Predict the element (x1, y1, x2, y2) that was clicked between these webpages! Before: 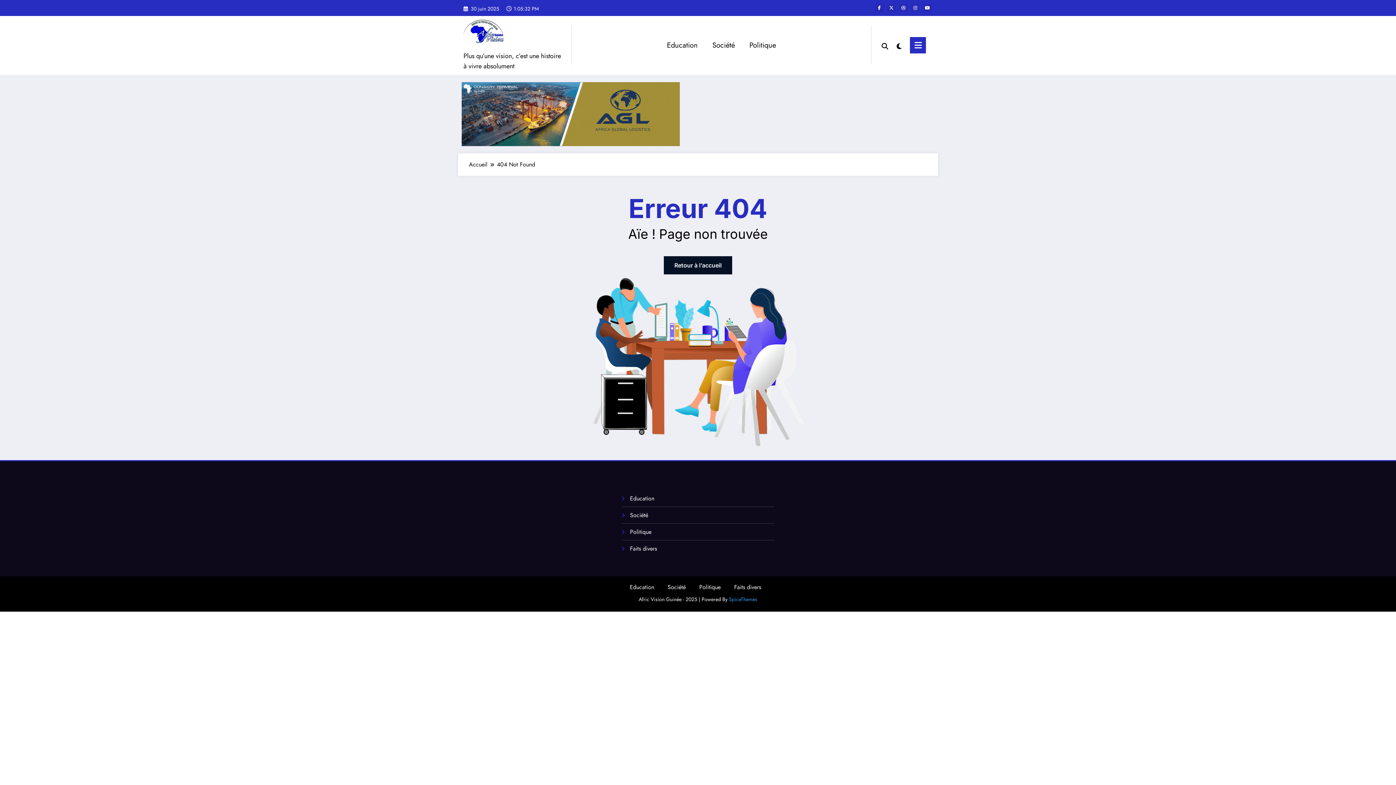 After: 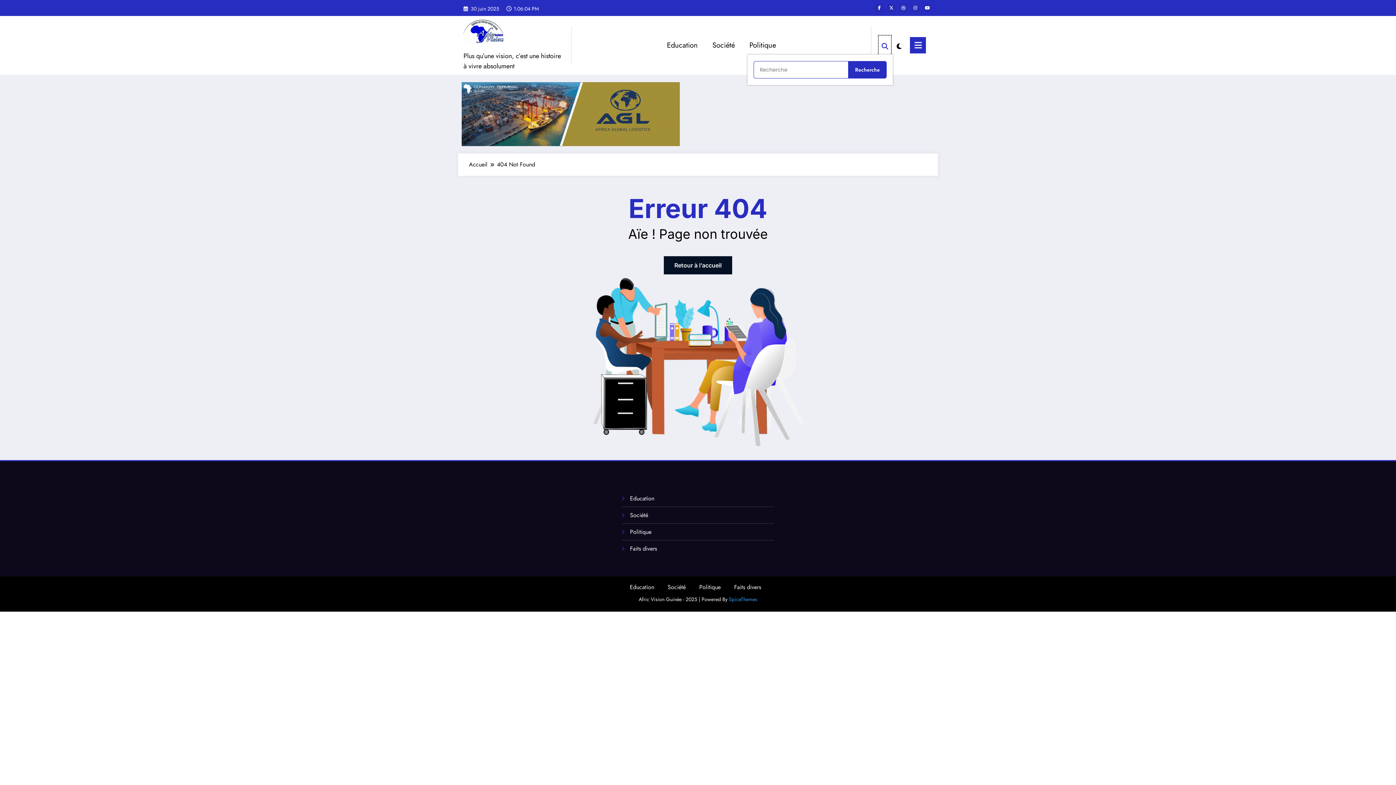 Action: bbox: (879, 35, 891, 55)